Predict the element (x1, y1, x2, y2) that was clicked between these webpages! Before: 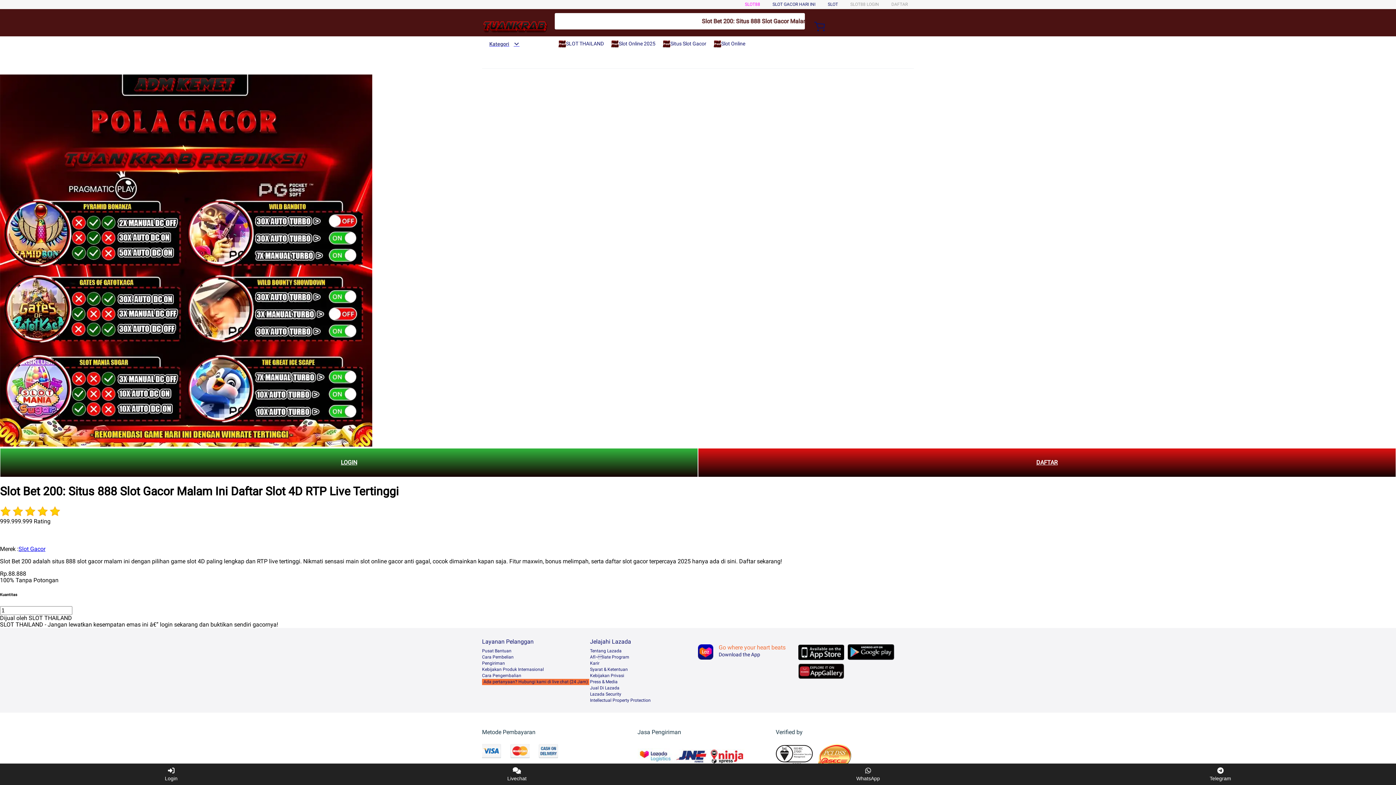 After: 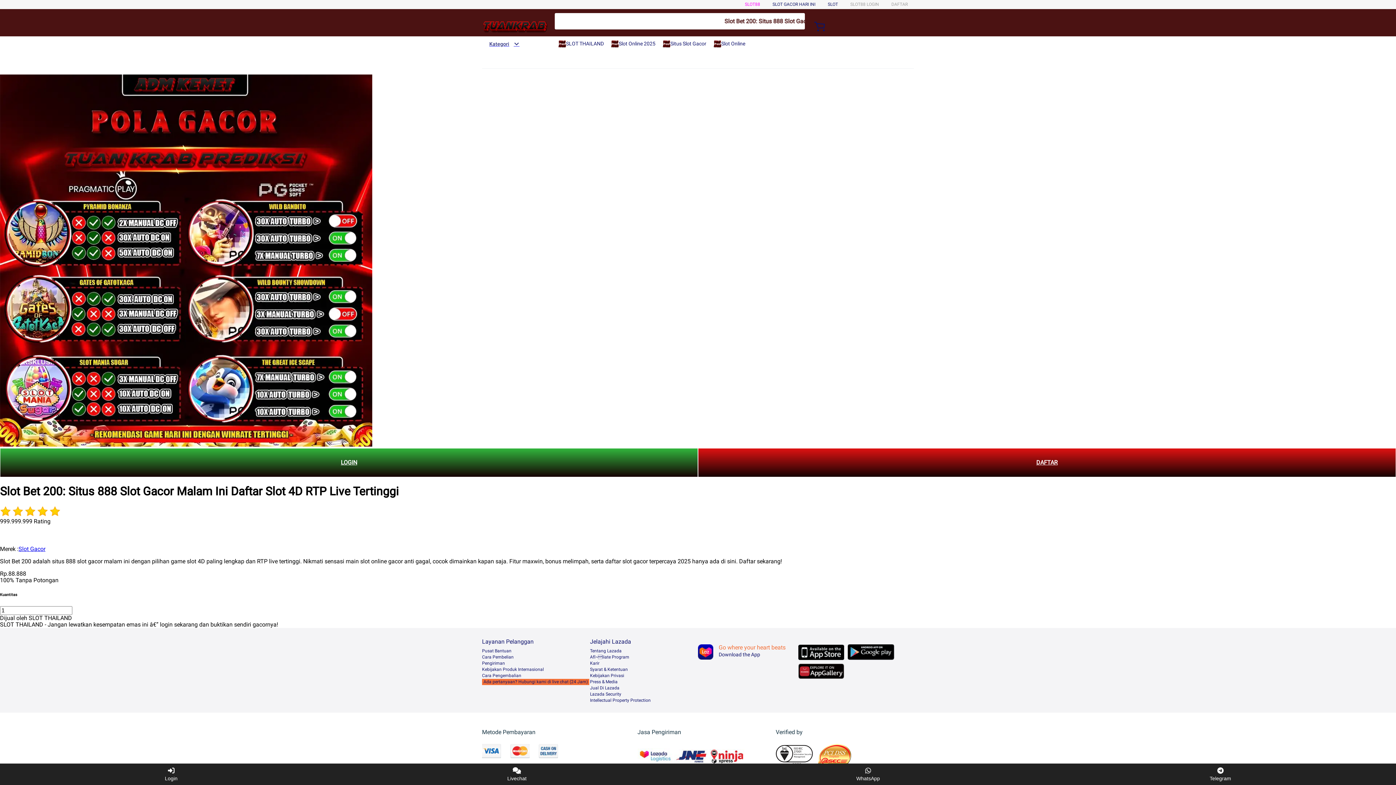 Action: label: Slot Gacor bbox: (18, 545, 45, 552)